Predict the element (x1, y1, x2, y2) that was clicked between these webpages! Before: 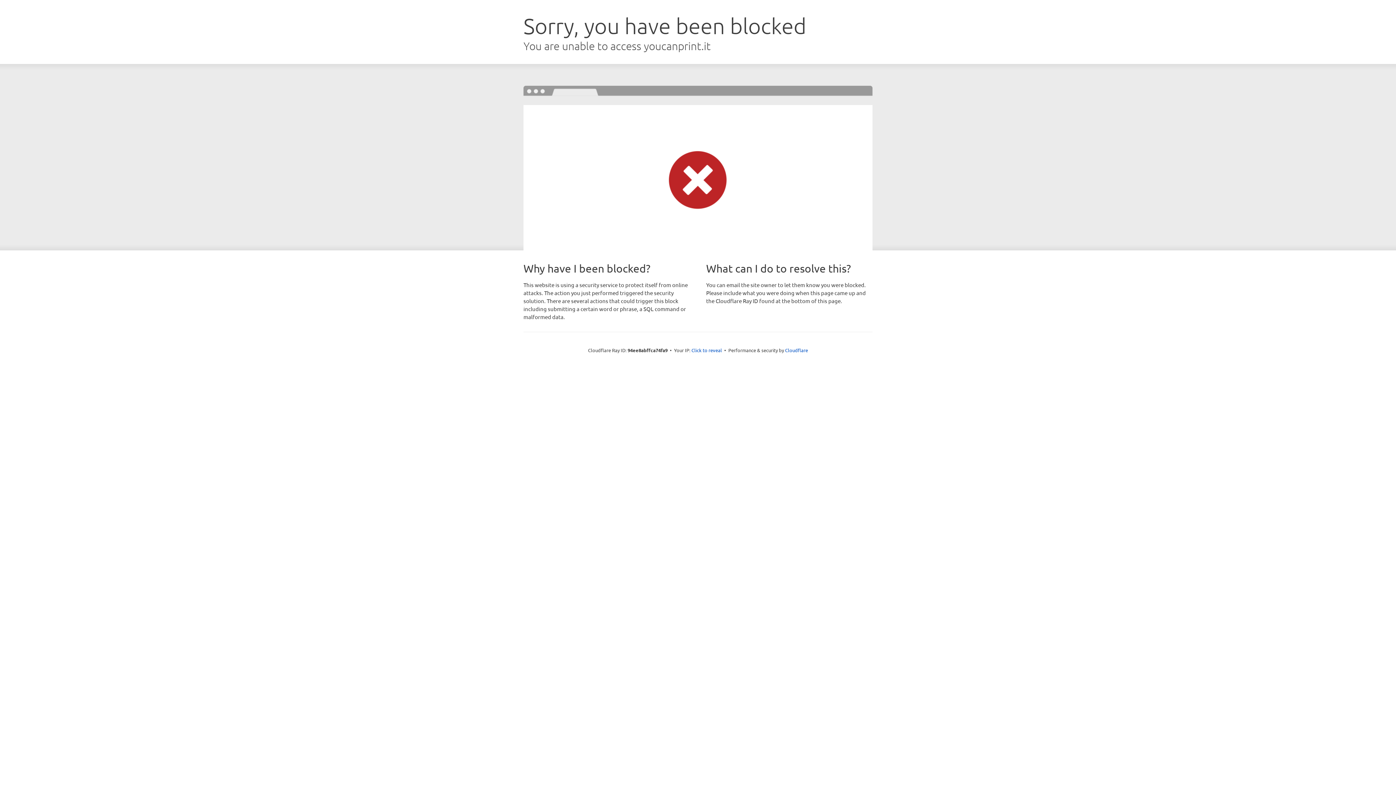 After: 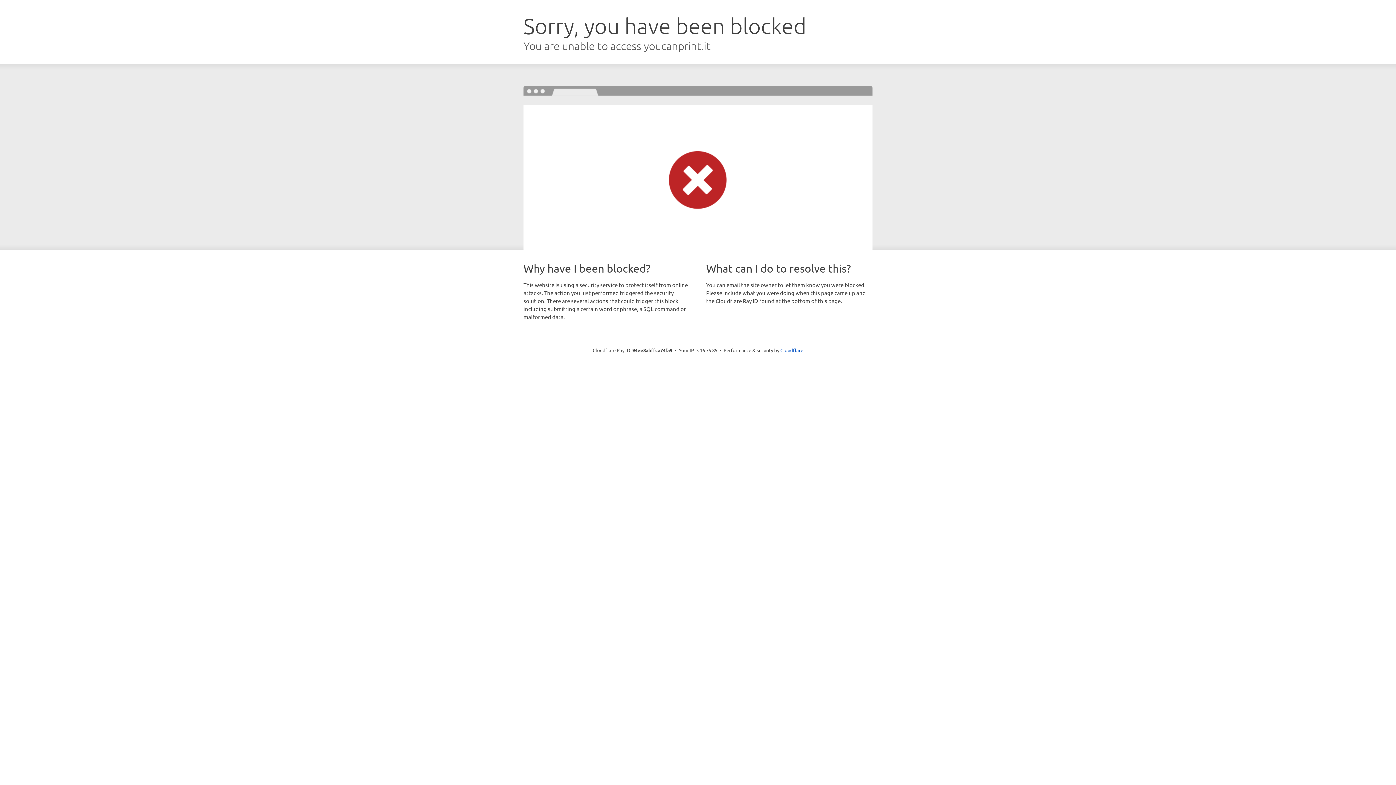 Action: label: Click to reveal bbox: (691, 346, 722, 353)